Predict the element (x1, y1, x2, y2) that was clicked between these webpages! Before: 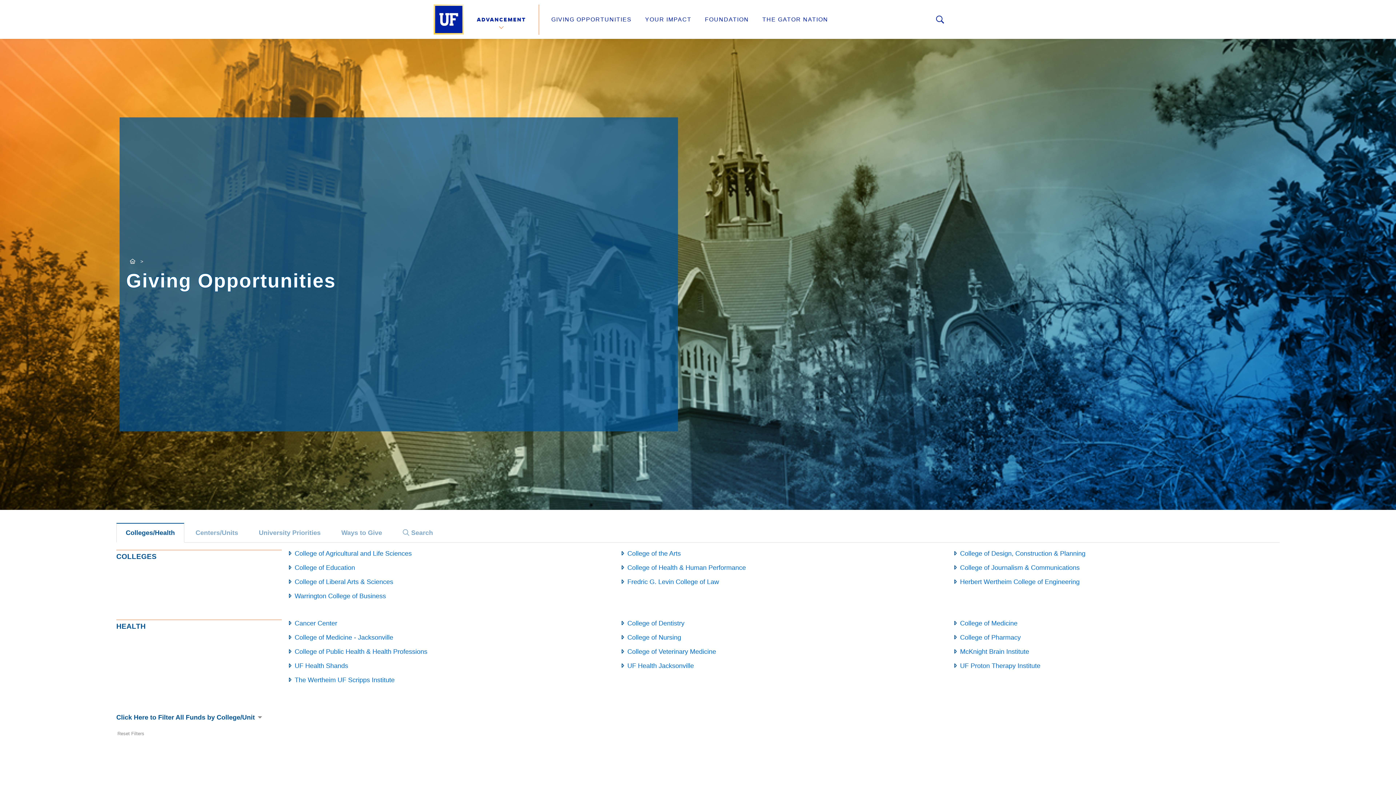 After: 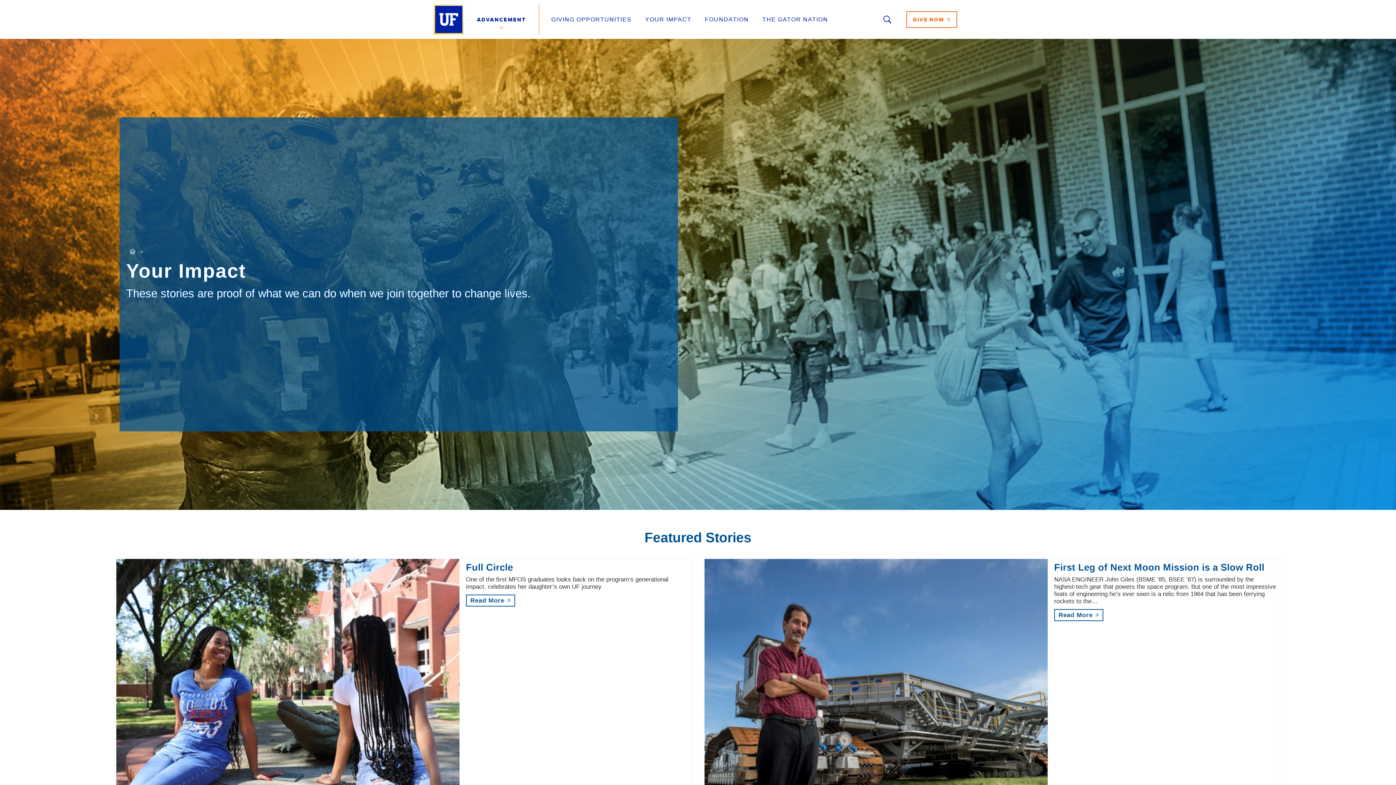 Action: bbox: (645, 16, 691, 22) label: YOUR IMPACT